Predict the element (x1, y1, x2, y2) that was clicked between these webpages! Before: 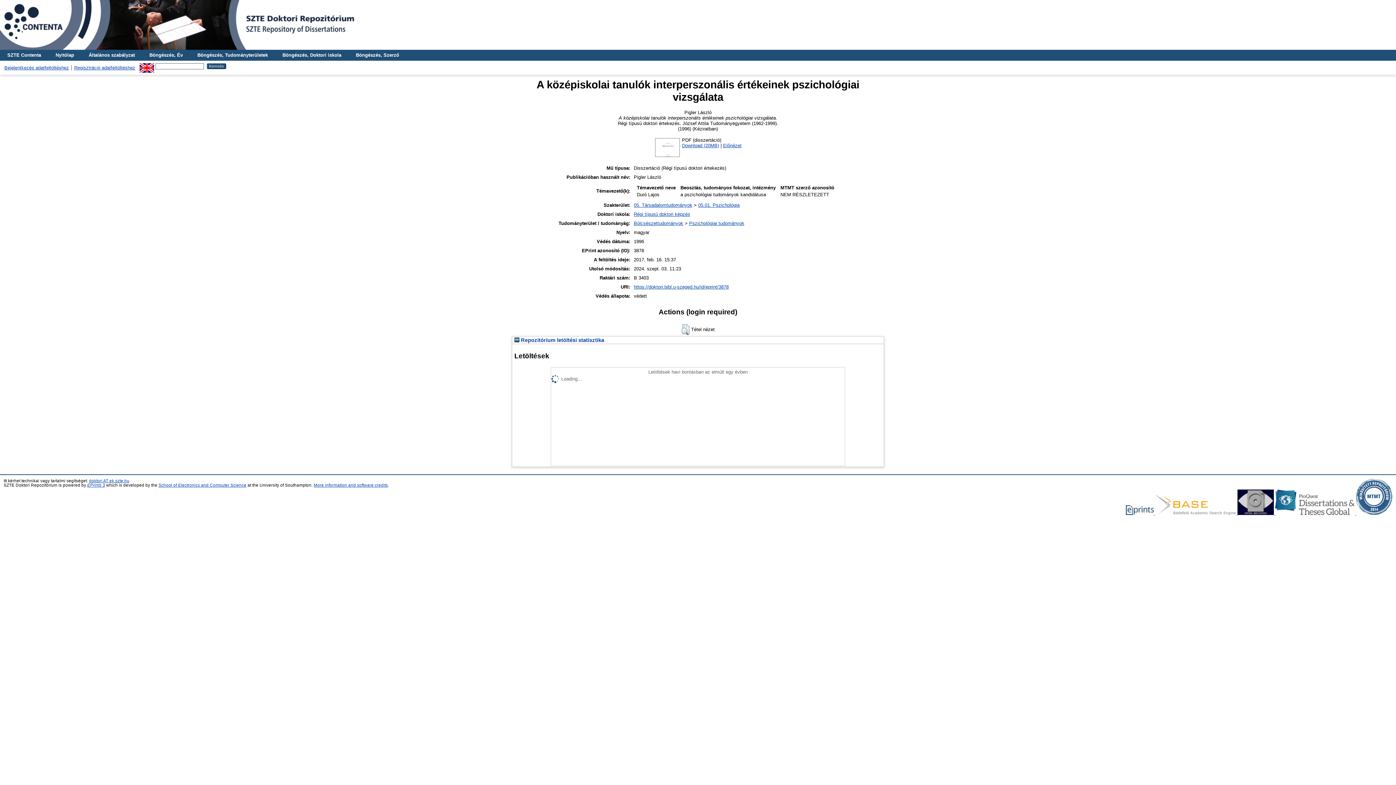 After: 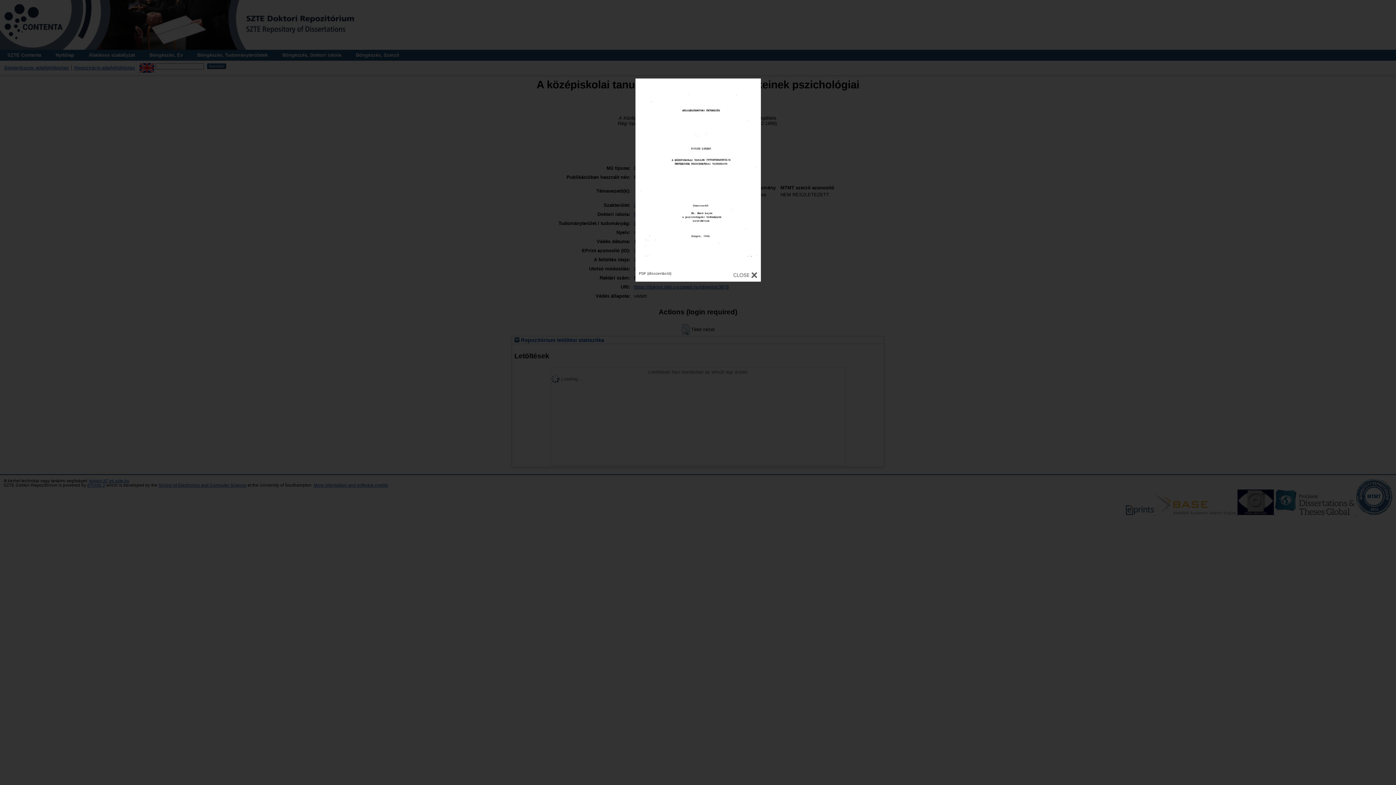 Action: label: Előnézet bbox: (723, 142, 741, 148)